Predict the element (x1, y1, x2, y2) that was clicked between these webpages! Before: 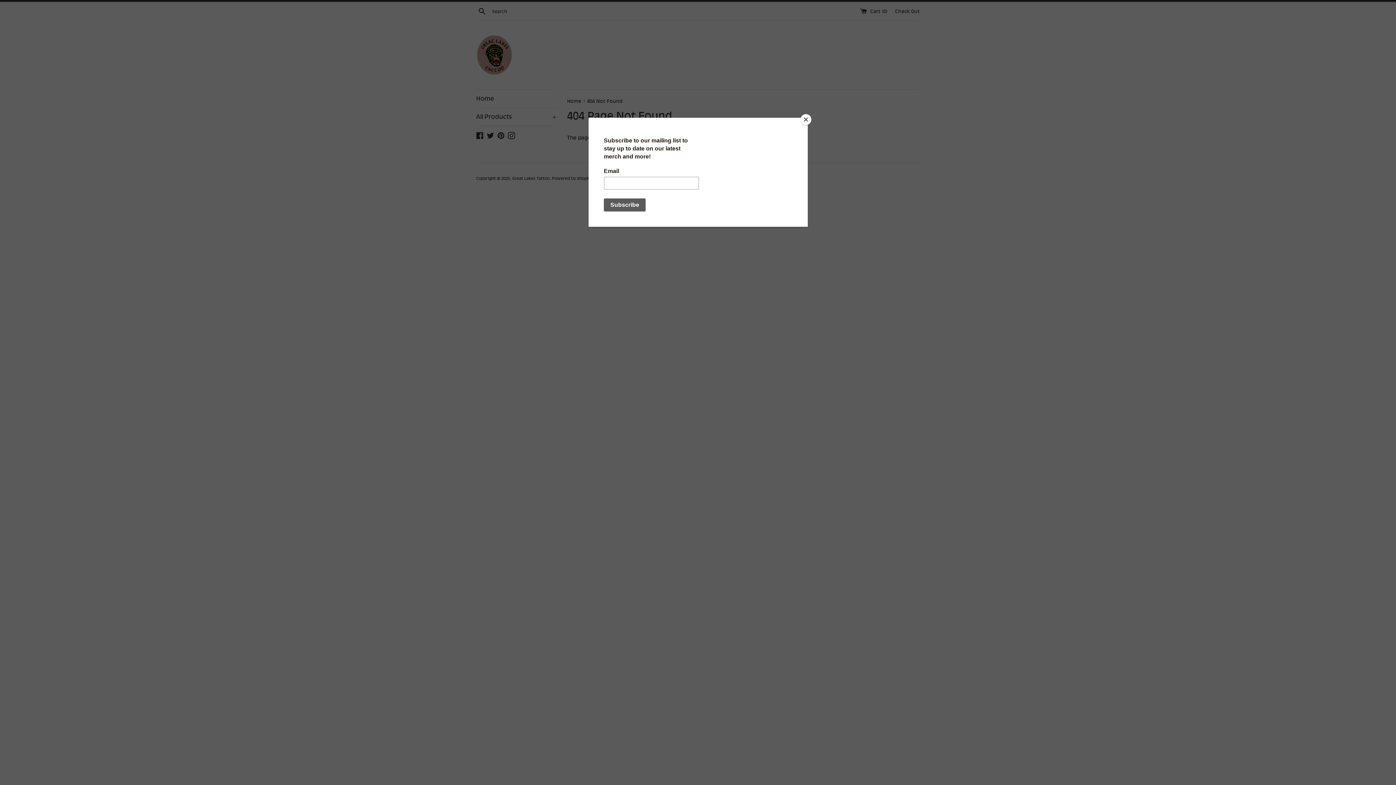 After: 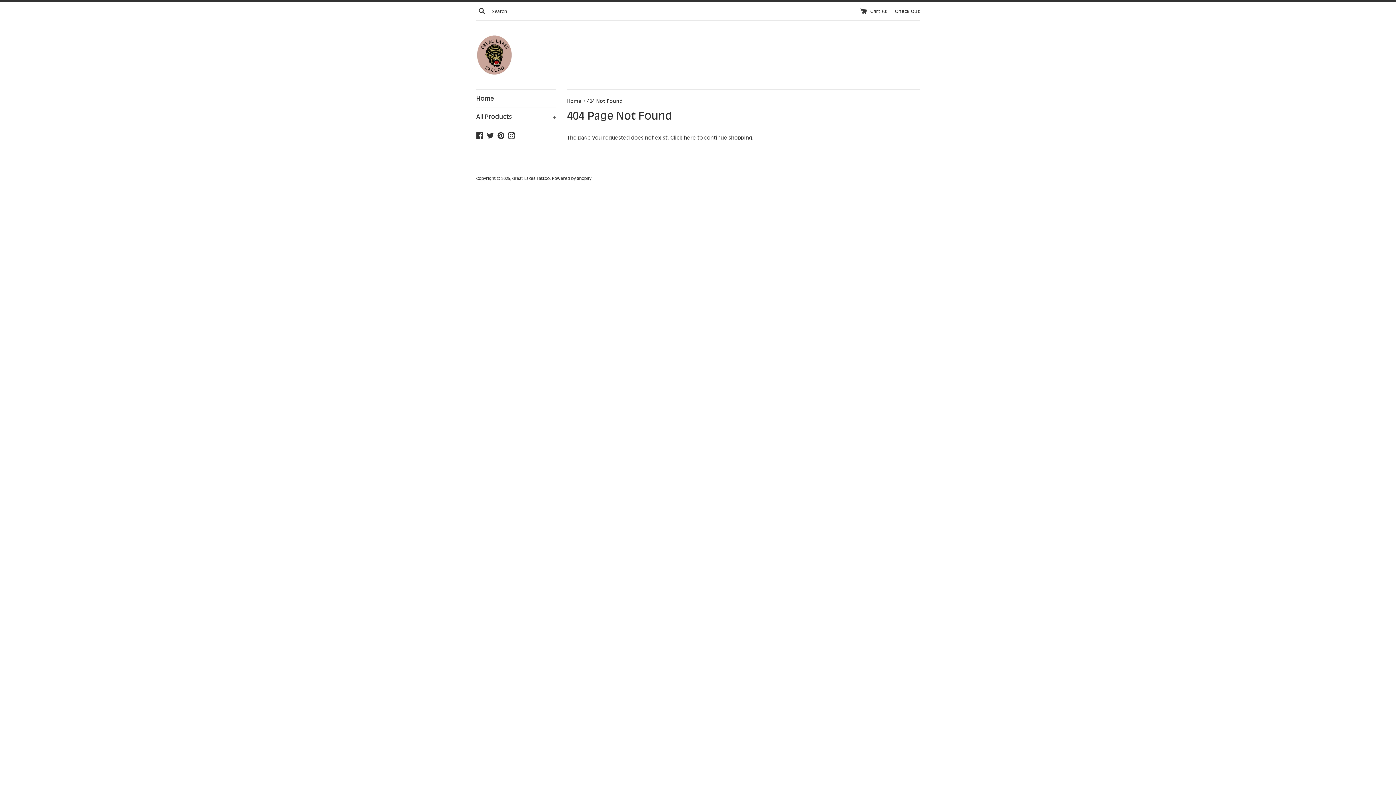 Action: label: Close bbox: (800, 114, 811, 125)